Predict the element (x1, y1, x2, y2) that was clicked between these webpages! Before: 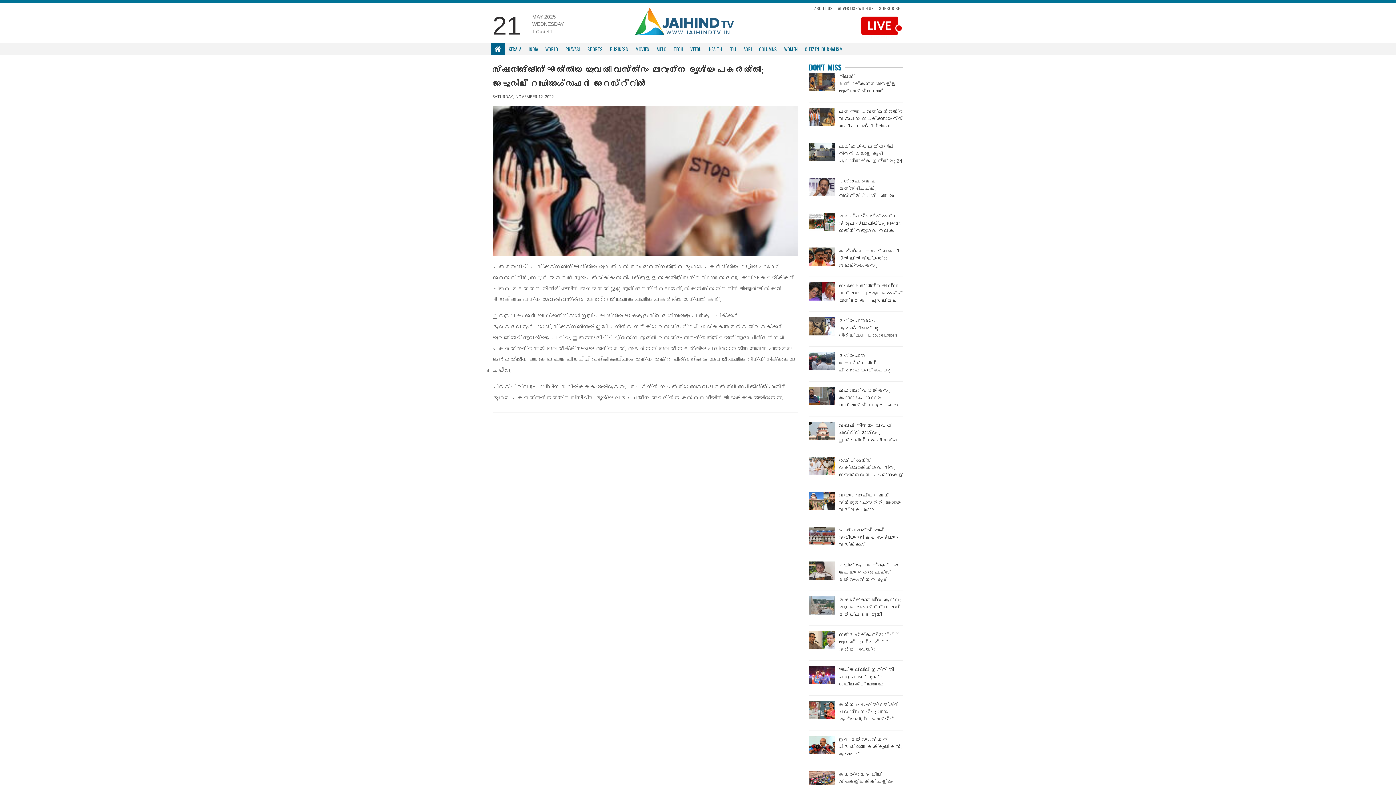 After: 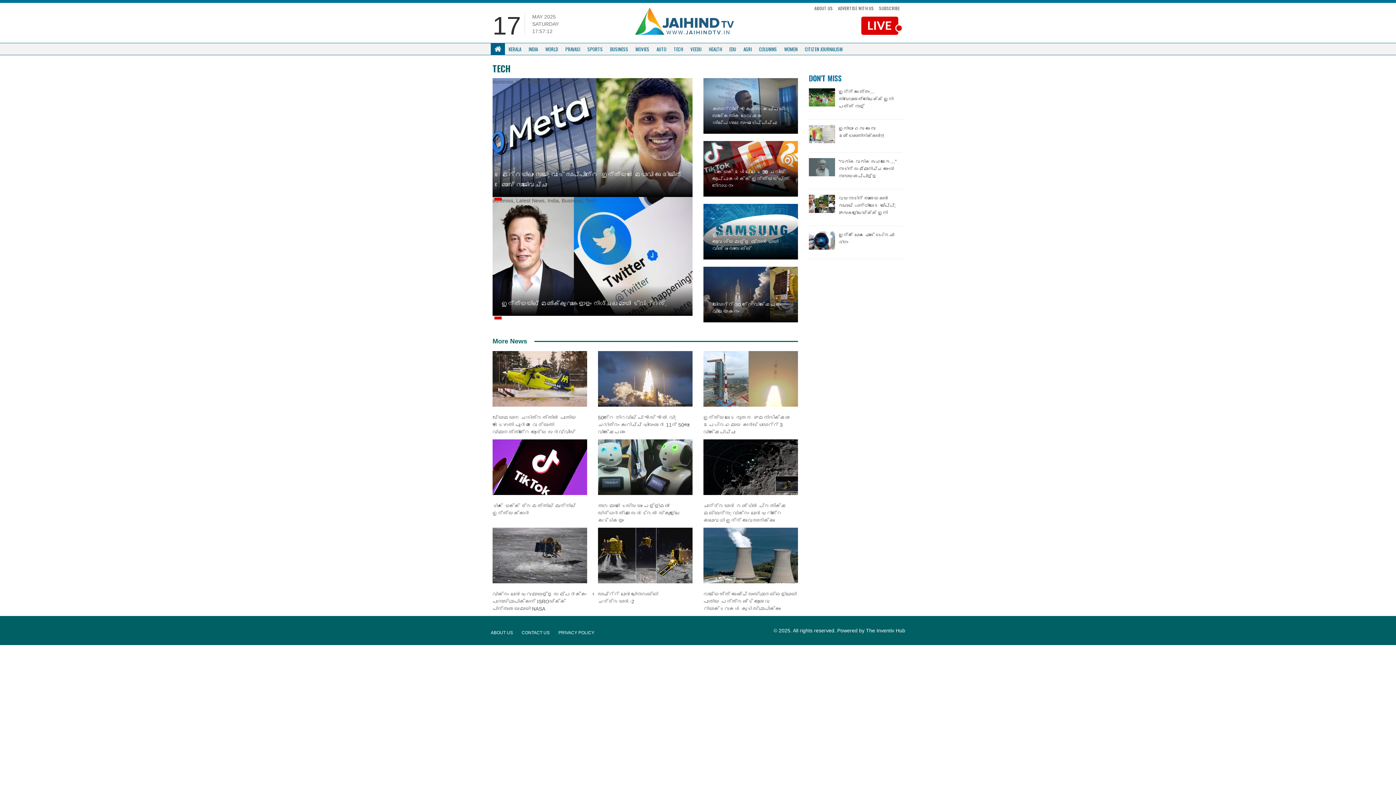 Action: bbox: (670, 43, 686, 54) label: TECH